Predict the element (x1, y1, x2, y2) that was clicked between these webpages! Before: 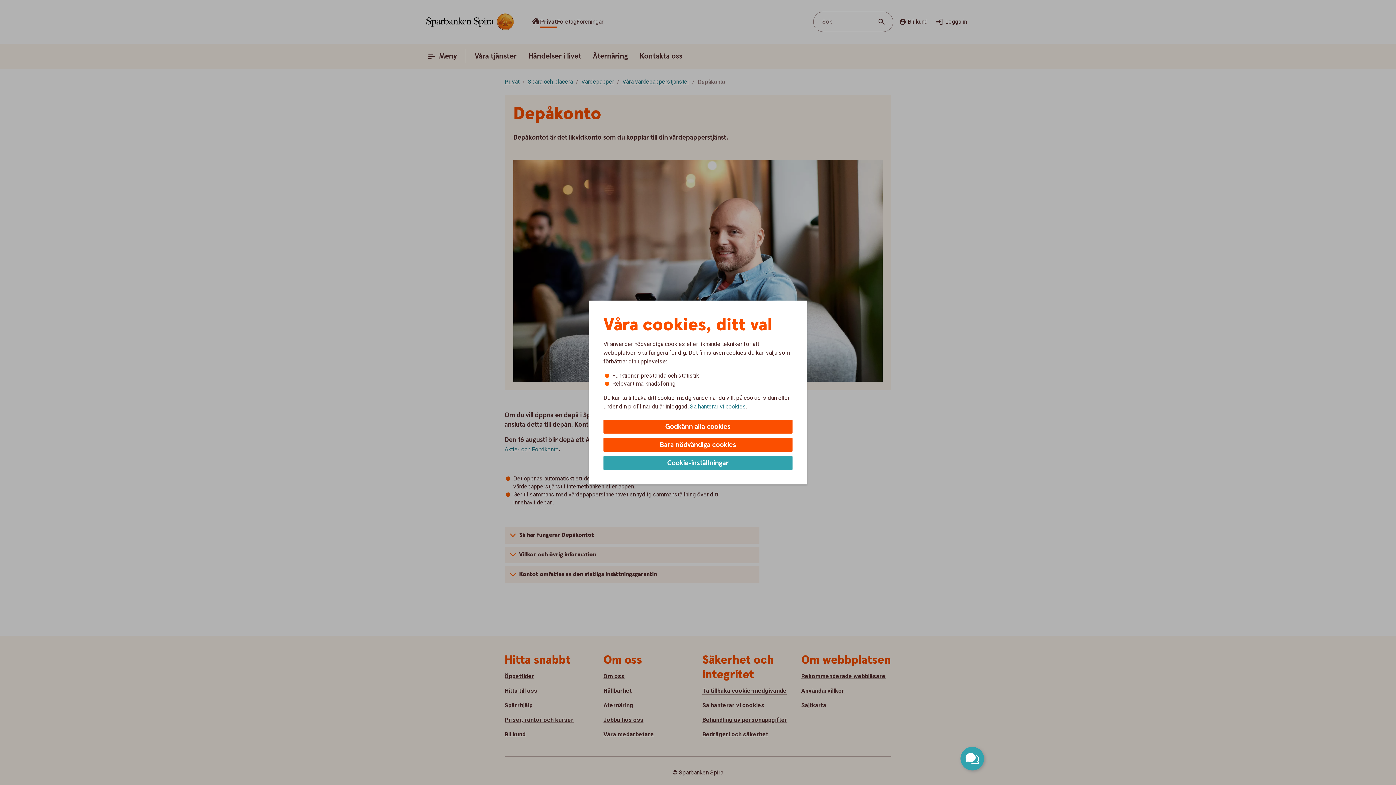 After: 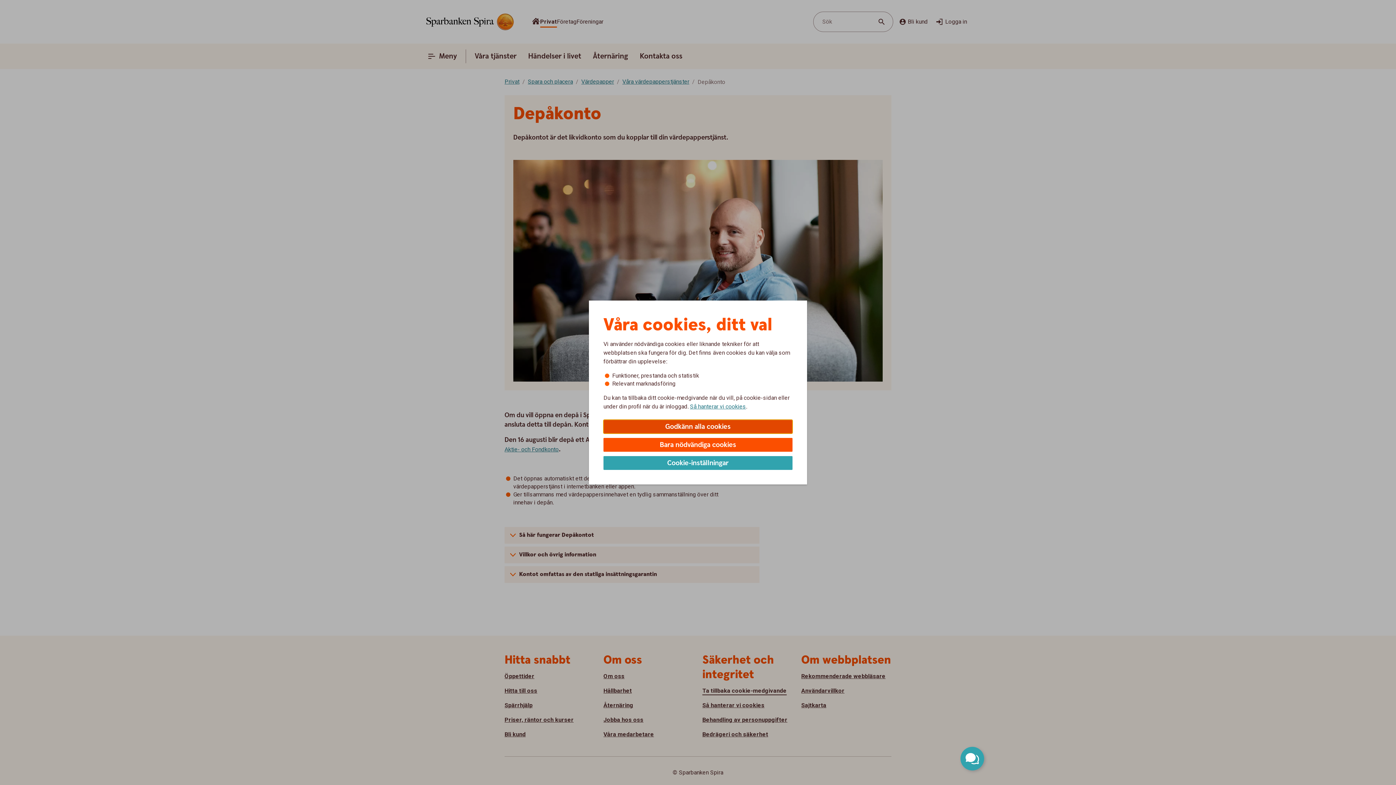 Action: bbox: (603, 420, 792, 433) label: Godkänn alla cookies